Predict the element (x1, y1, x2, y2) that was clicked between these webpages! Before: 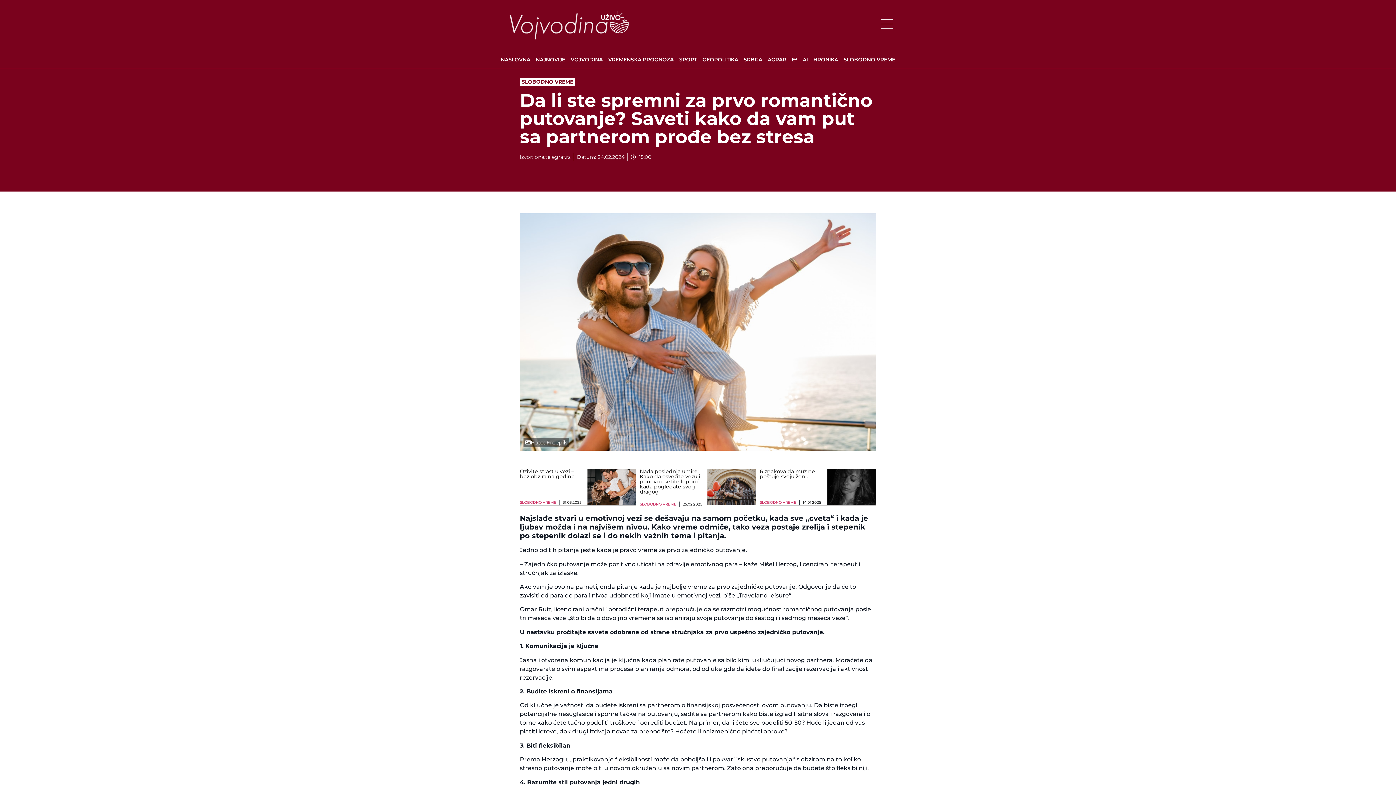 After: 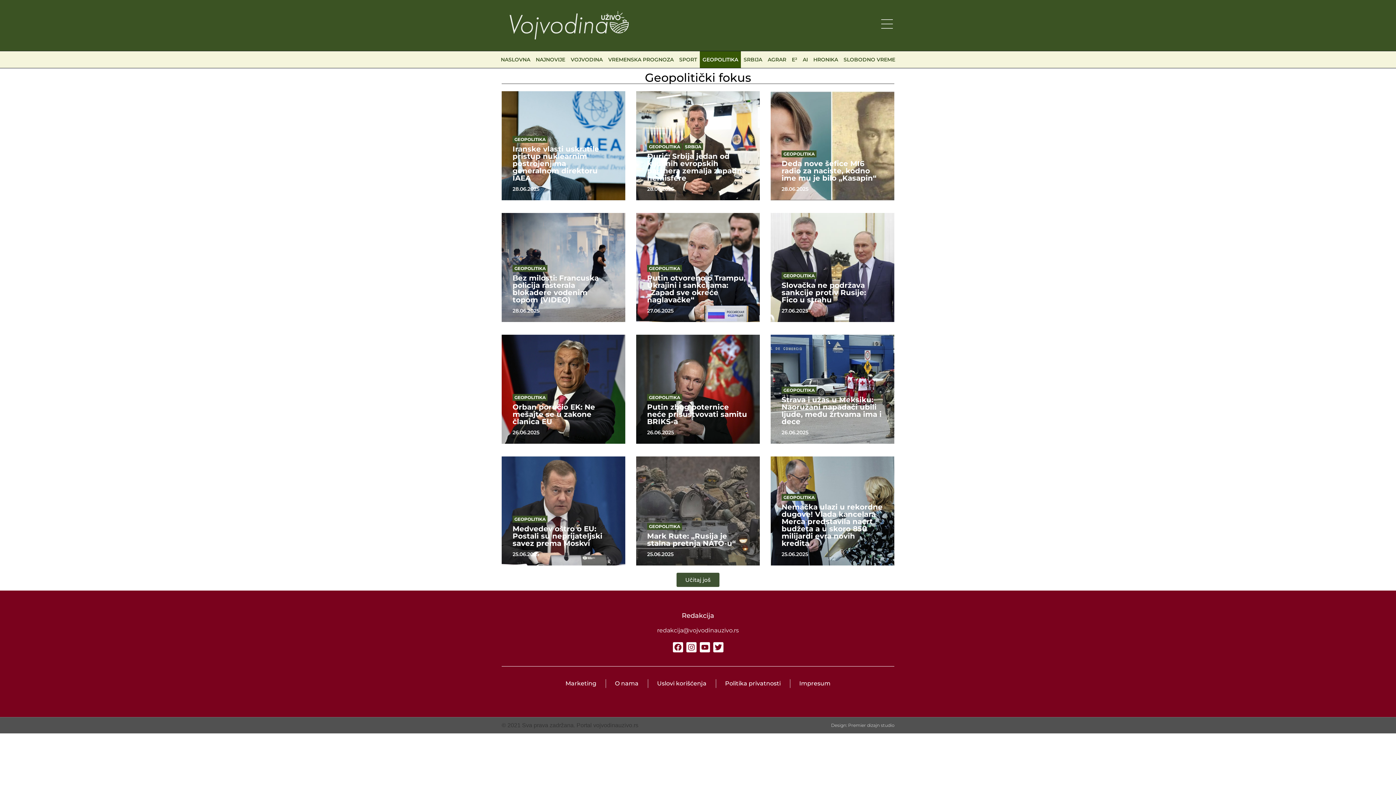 Action: label: GEOPOLITIKA bbox: (699, 51, 741, 67)